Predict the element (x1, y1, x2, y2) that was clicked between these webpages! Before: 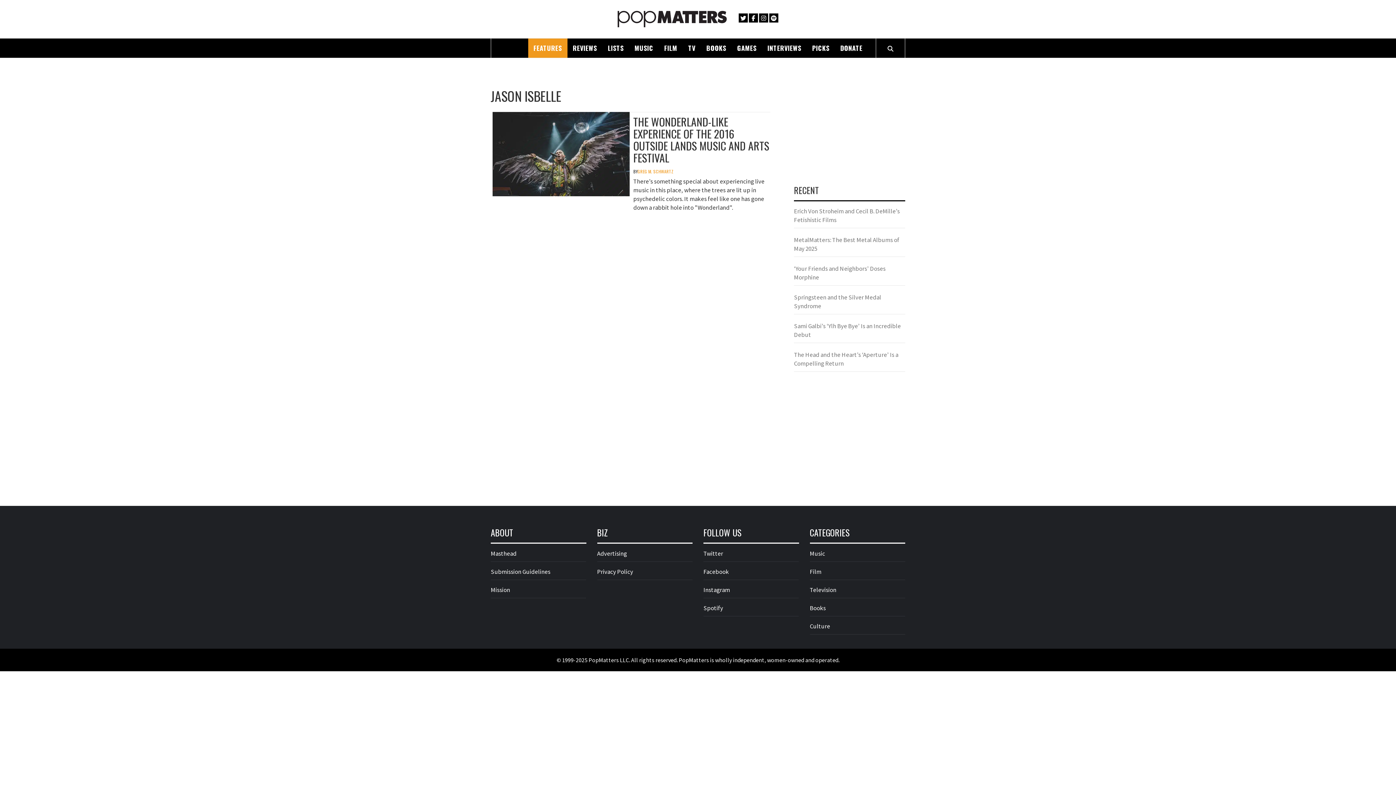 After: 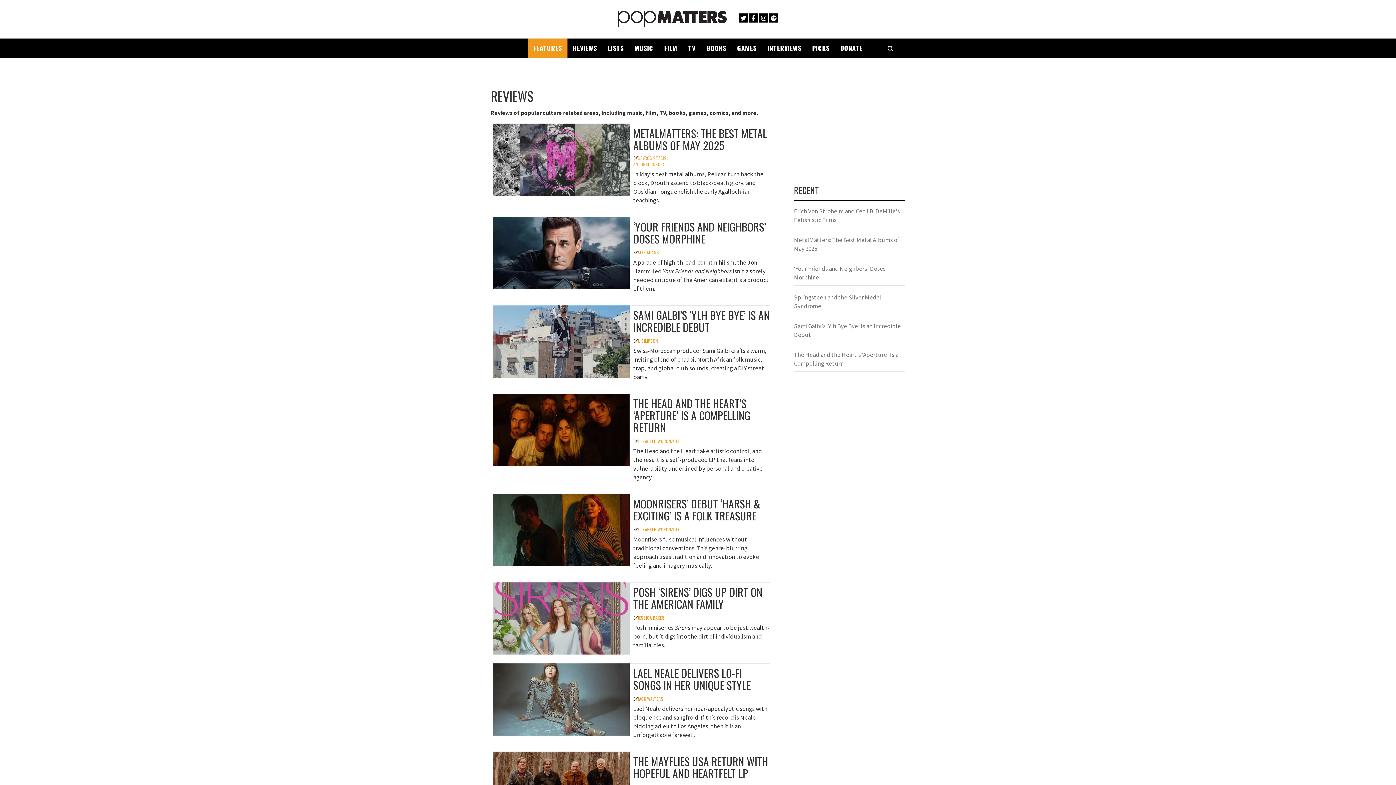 Action: label: REVIEWS bbox: (567, 38, 602, 57)